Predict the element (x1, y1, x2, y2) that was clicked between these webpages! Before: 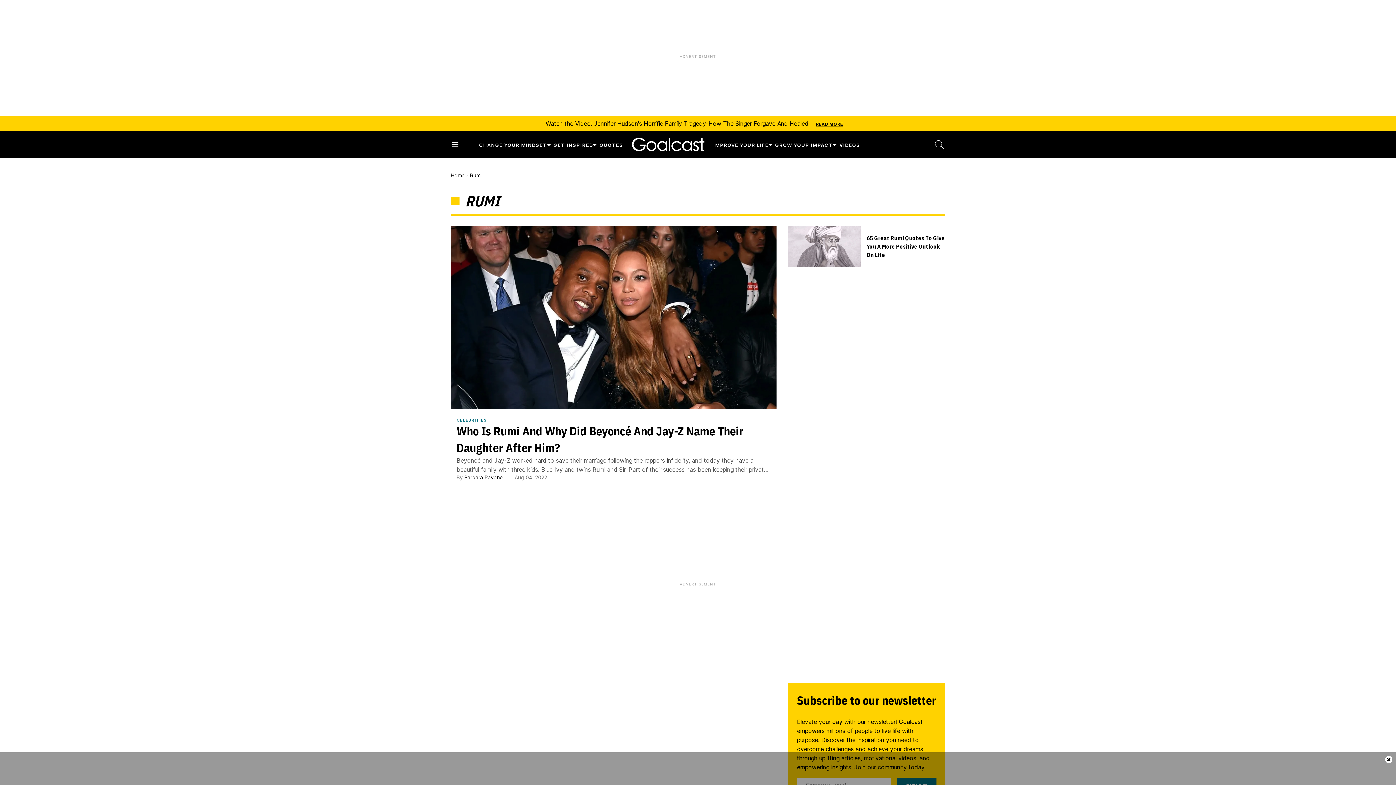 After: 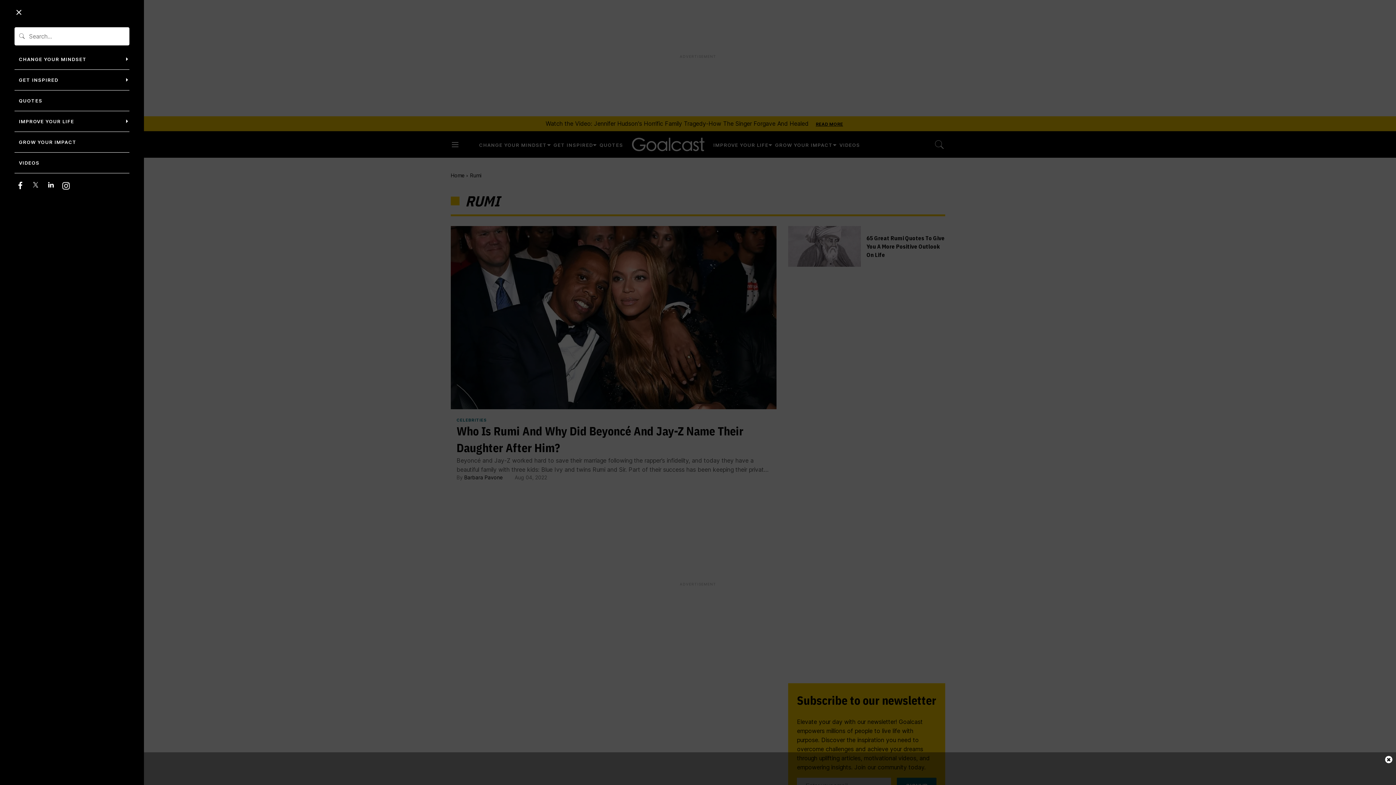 Action: bbox: (450, 140, 459, 148)